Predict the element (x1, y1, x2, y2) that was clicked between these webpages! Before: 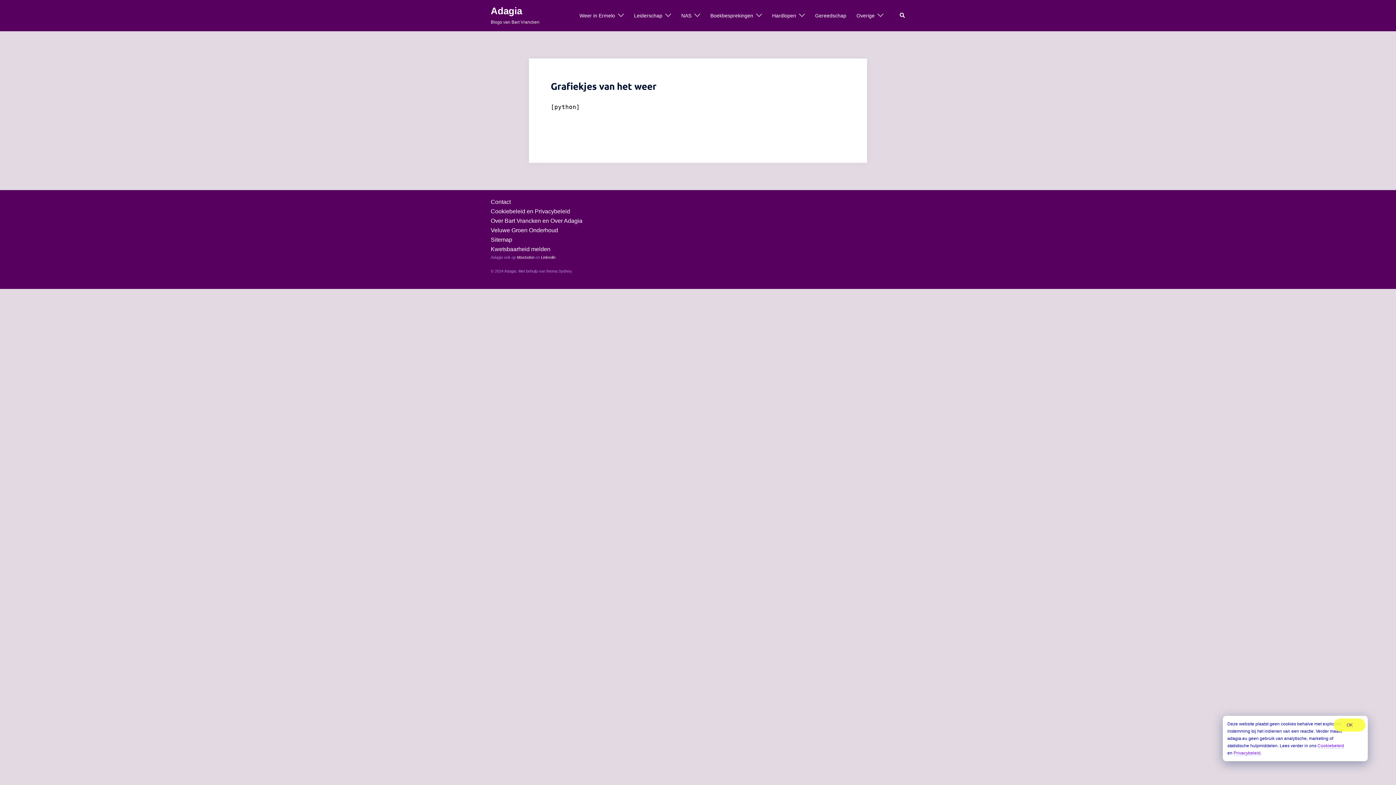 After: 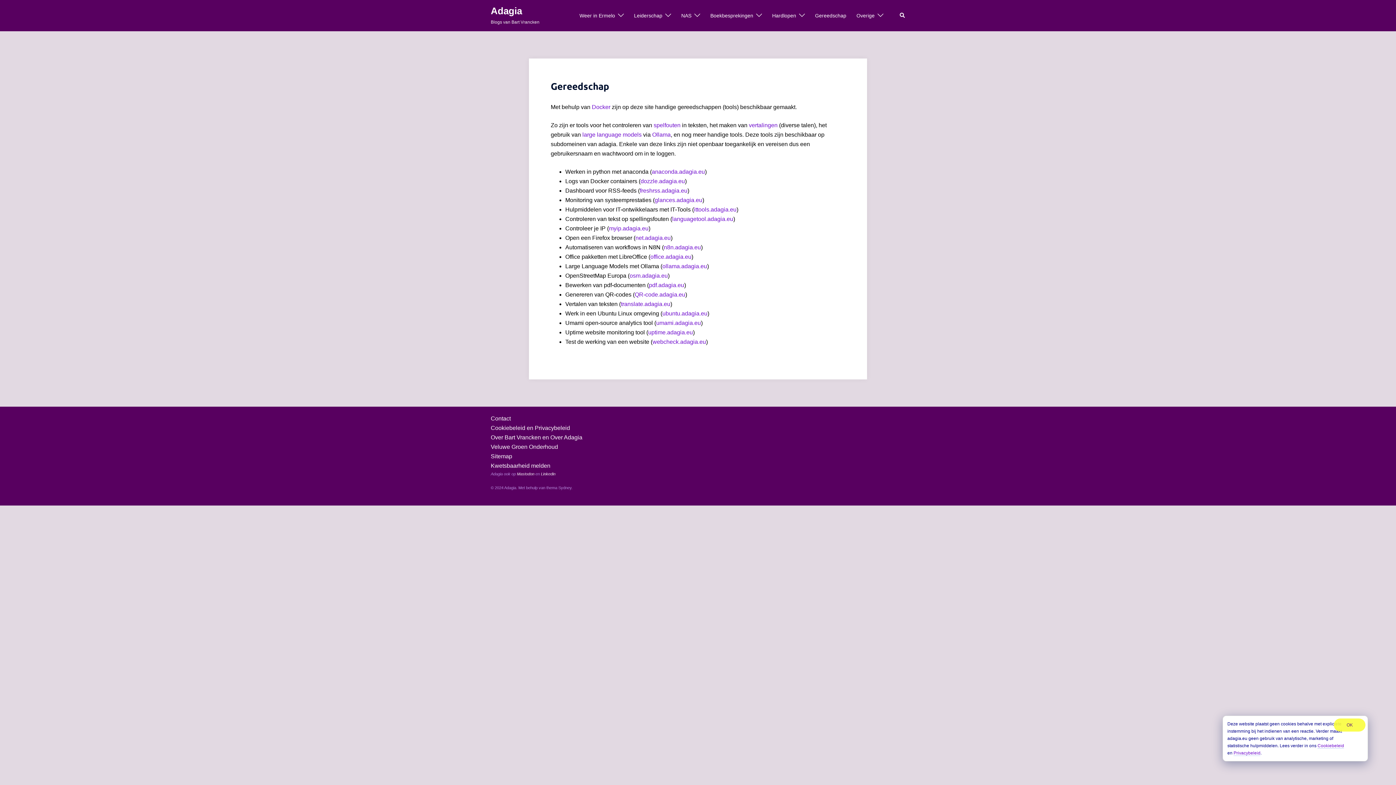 Action: label: Gereedschap bbox: (815, 11, 846, 19)